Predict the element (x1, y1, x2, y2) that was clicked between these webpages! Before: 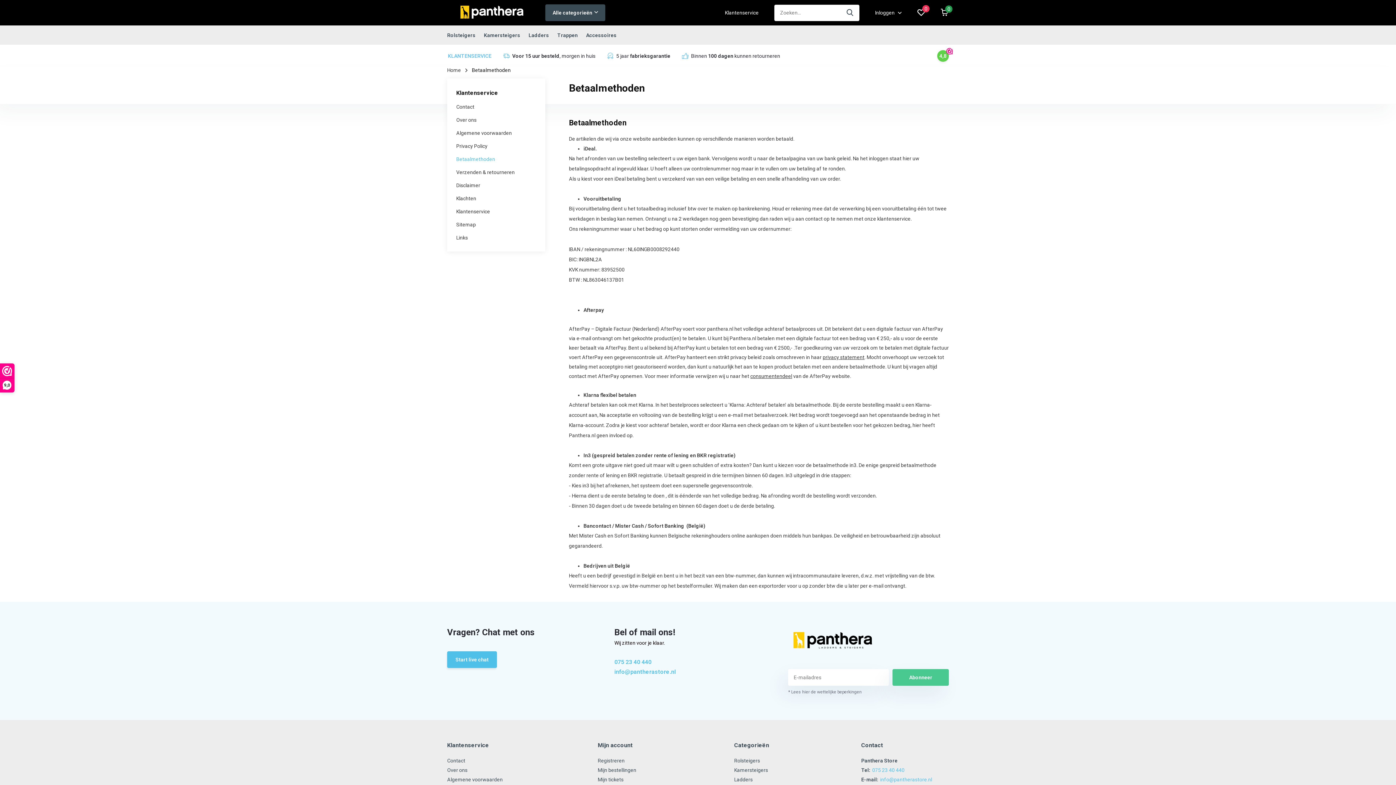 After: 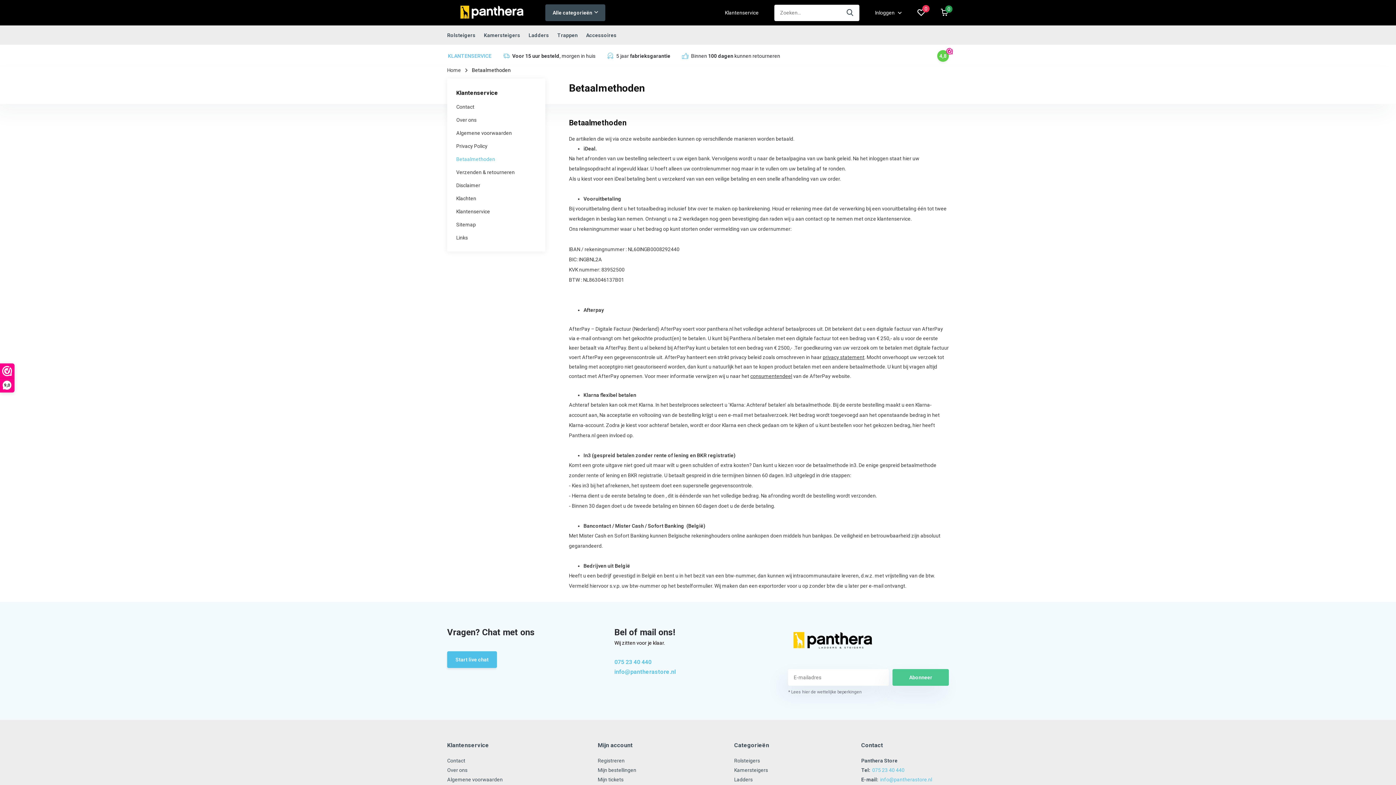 Action: bbox: (614, 658, 755, 665) label: 075 23 40 440